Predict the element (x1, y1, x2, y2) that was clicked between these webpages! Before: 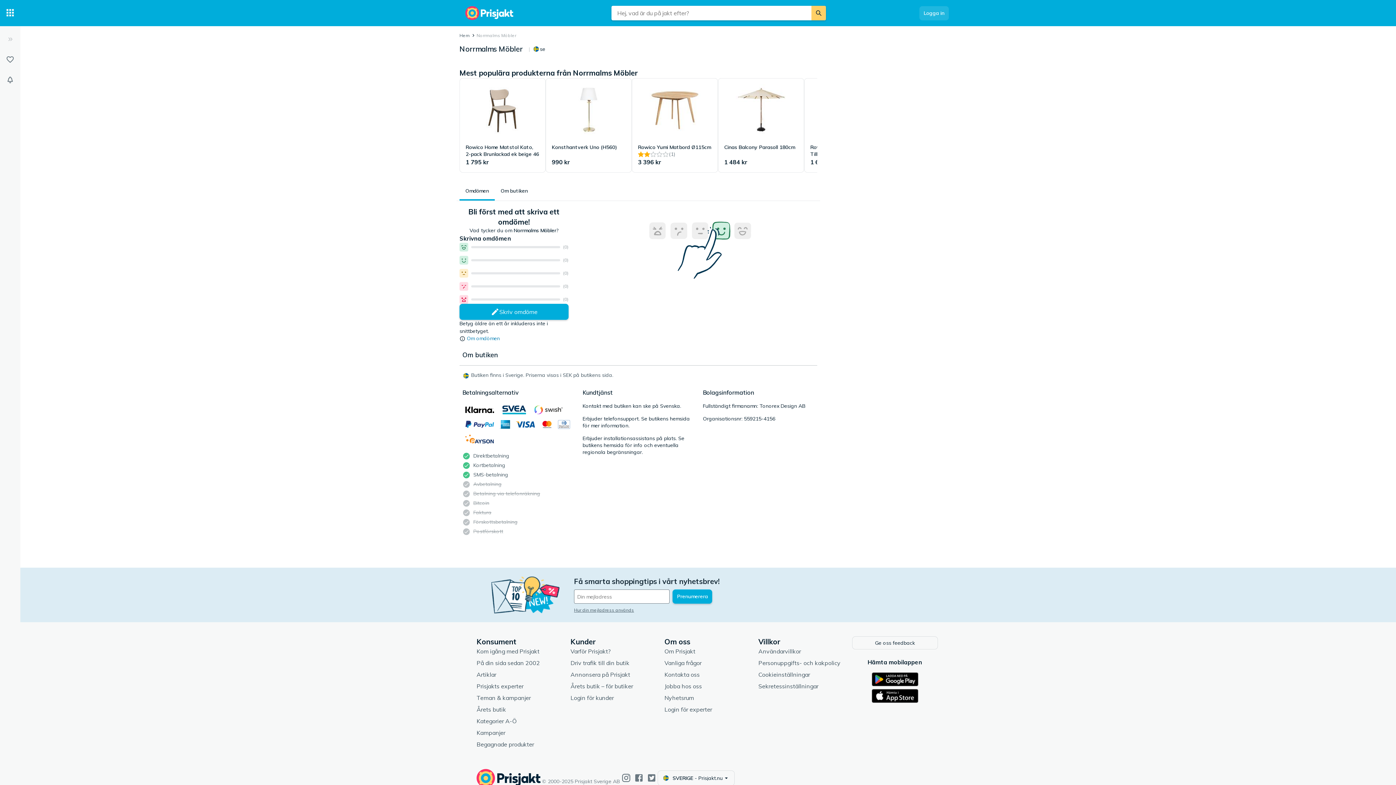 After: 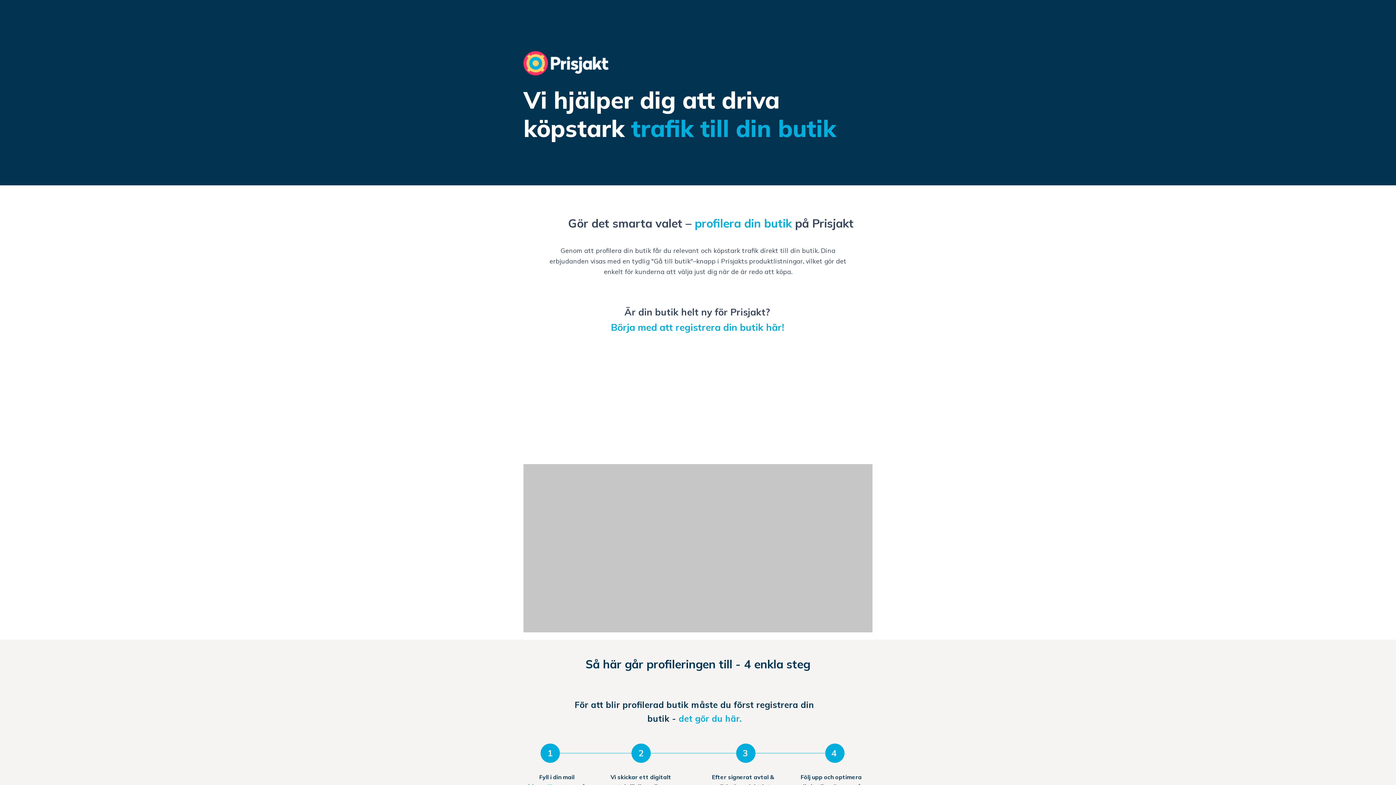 Action: label: Driv trafik till din butik bbox: (570, 659, 629, 666)